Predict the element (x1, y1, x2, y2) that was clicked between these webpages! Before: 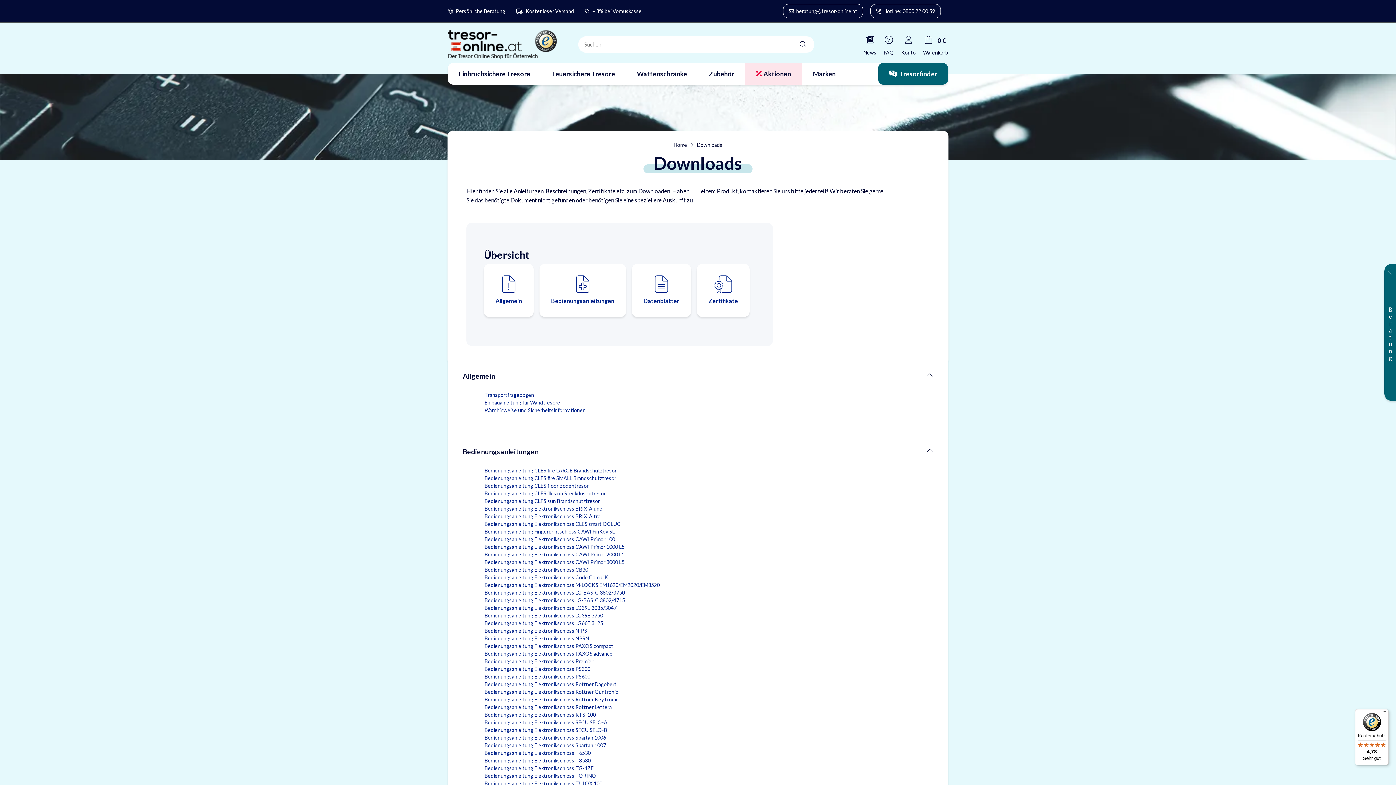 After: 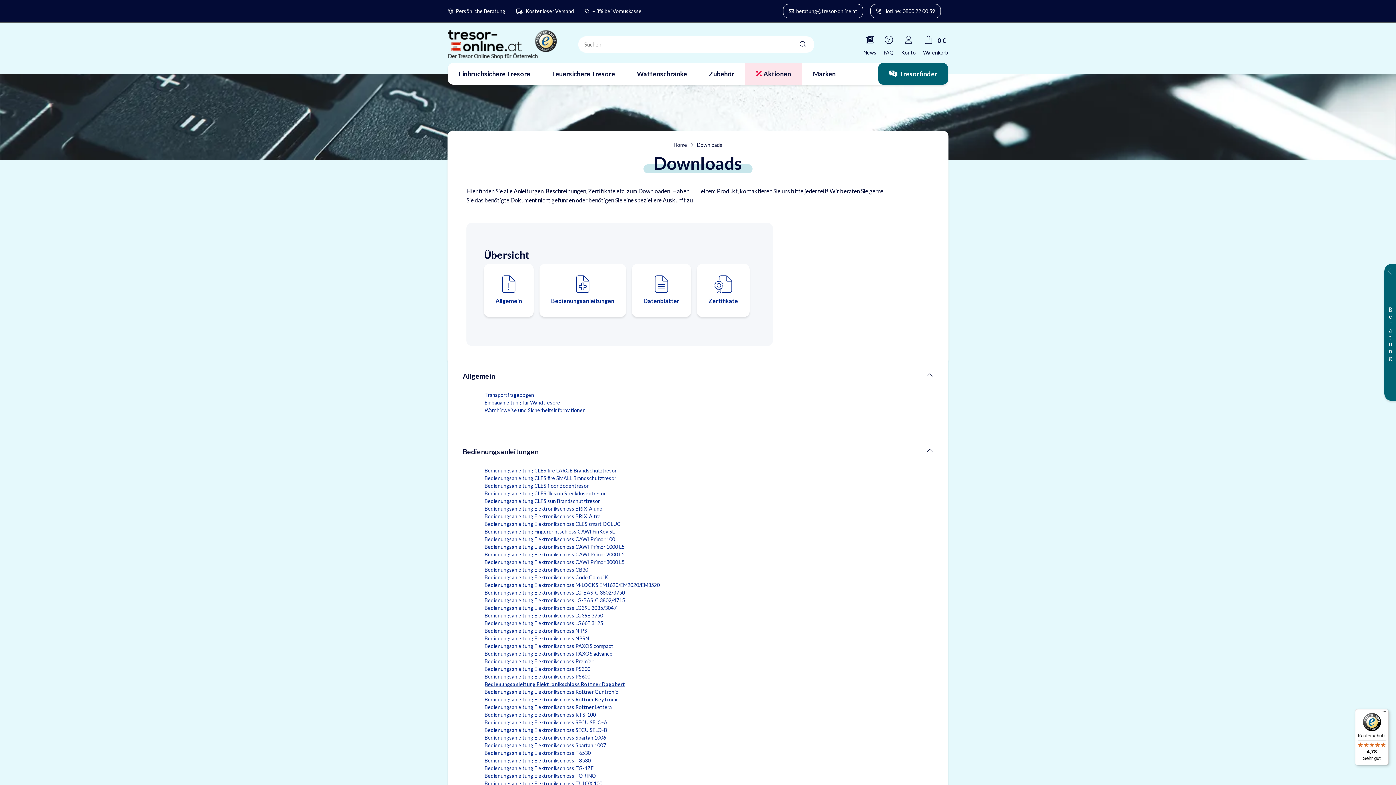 Action: label: Bedienungsanleitung Elektronikschloss Rottner Dagobert bbox: (484, 681, 616, 687)